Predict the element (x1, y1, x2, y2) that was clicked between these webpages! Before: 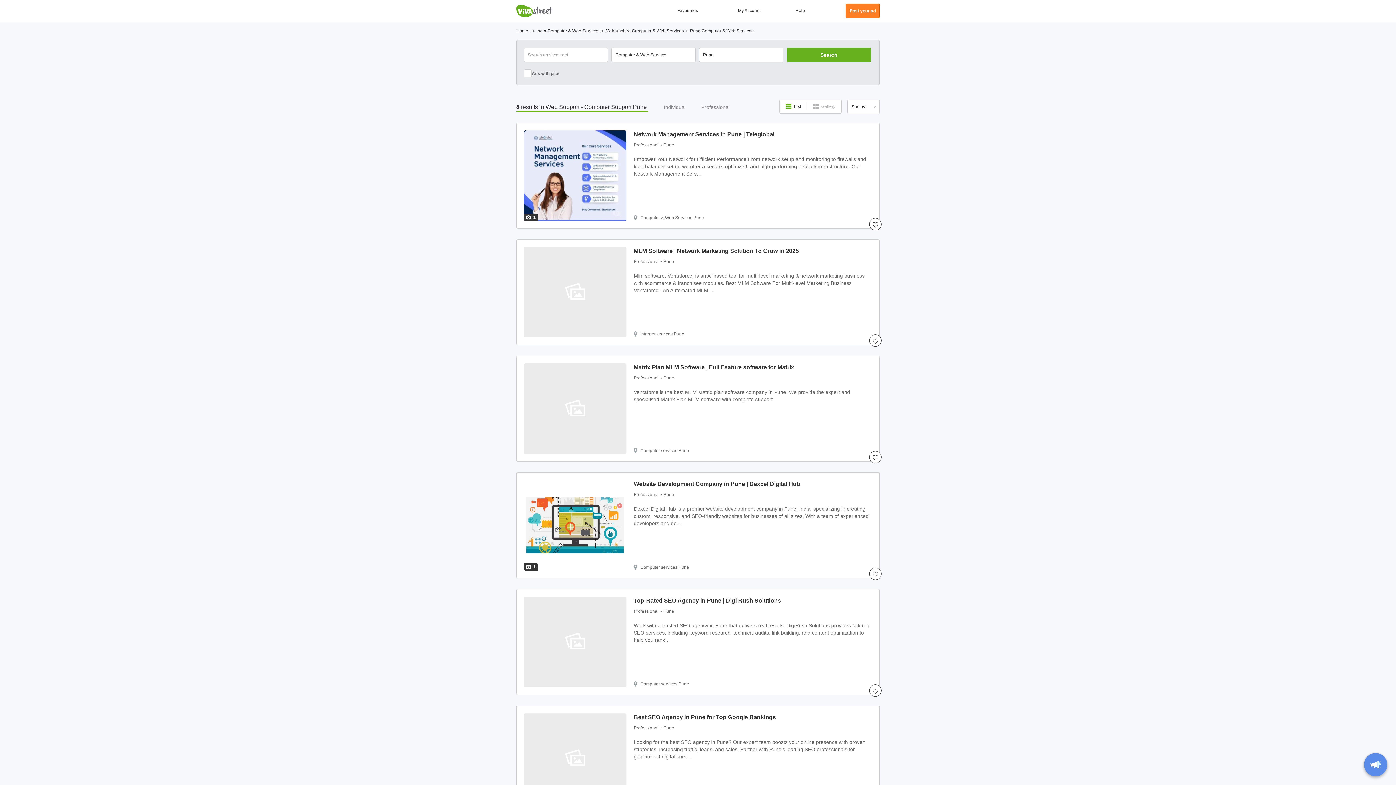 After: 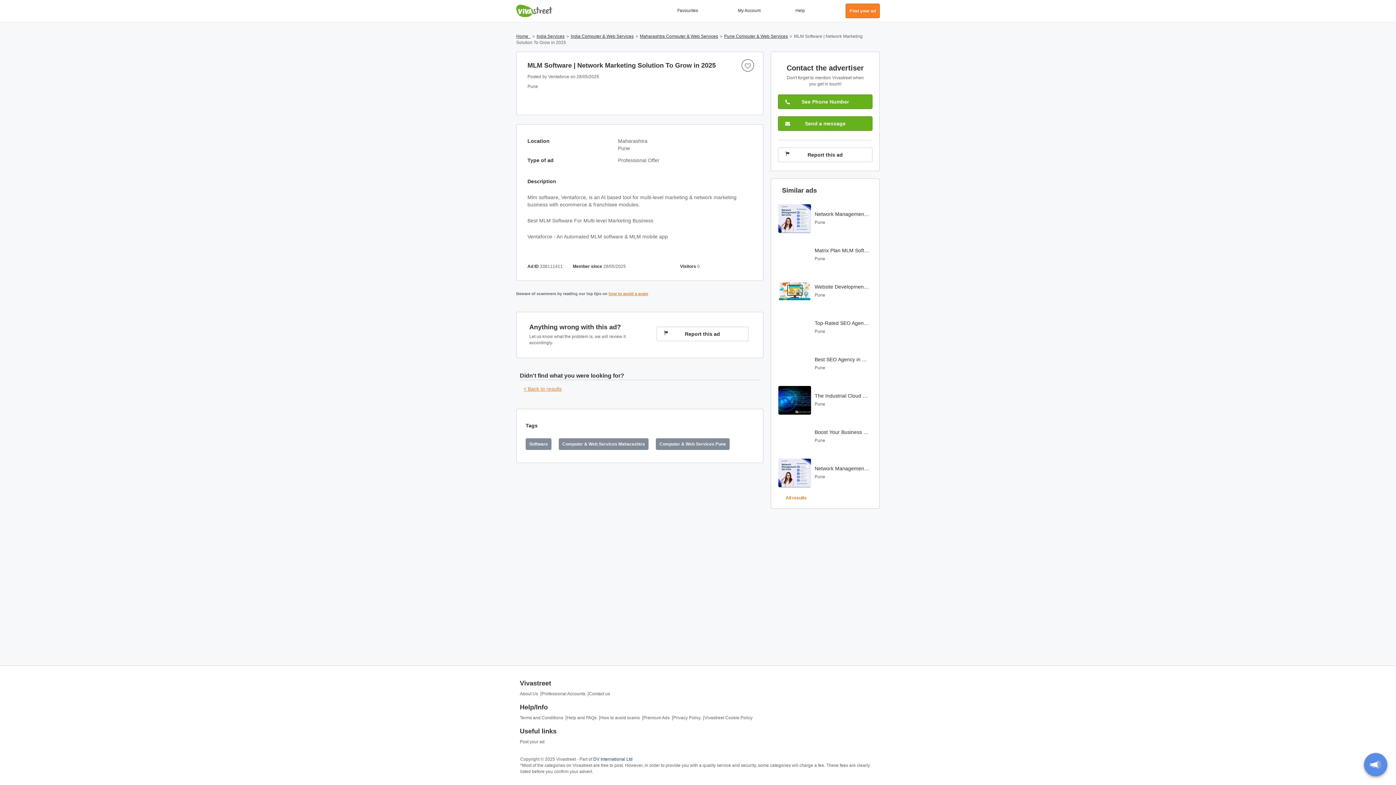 Action: bbox: (633, 247, 872, 255) label: MLM Software | Network Marketing Solution To Grow in 2025